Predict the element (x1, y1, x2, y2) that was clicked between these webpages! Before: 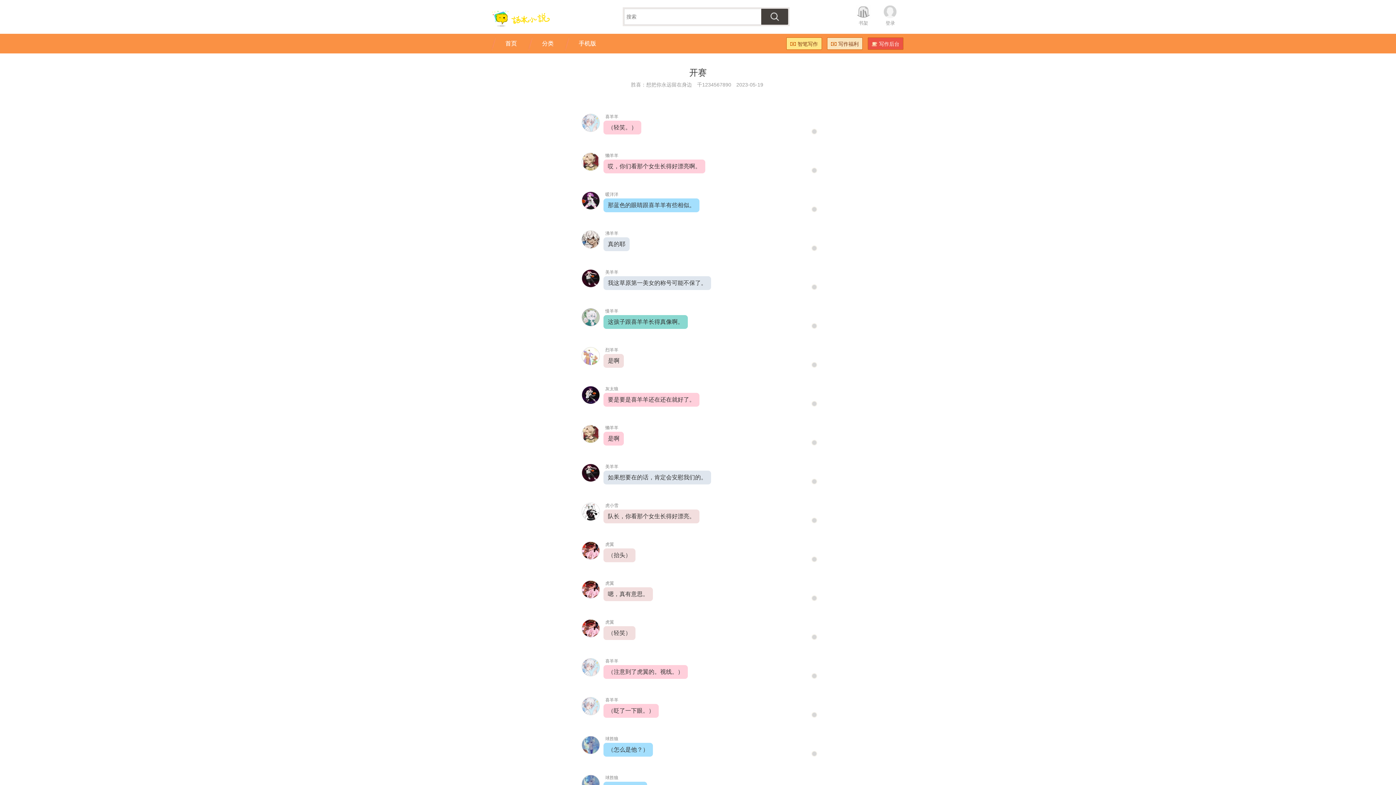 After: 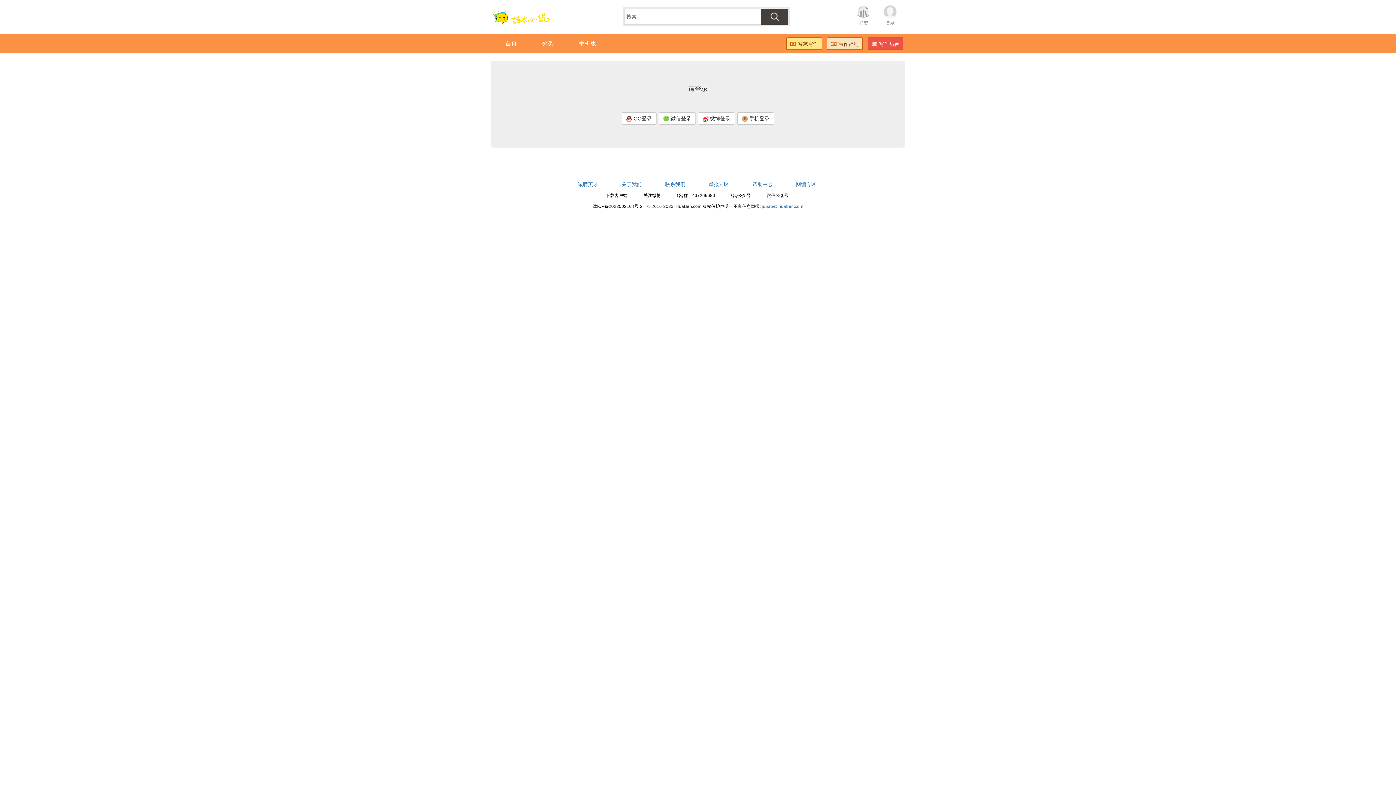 Action: label: 登录 bbox: (879, 5, 901, 26)